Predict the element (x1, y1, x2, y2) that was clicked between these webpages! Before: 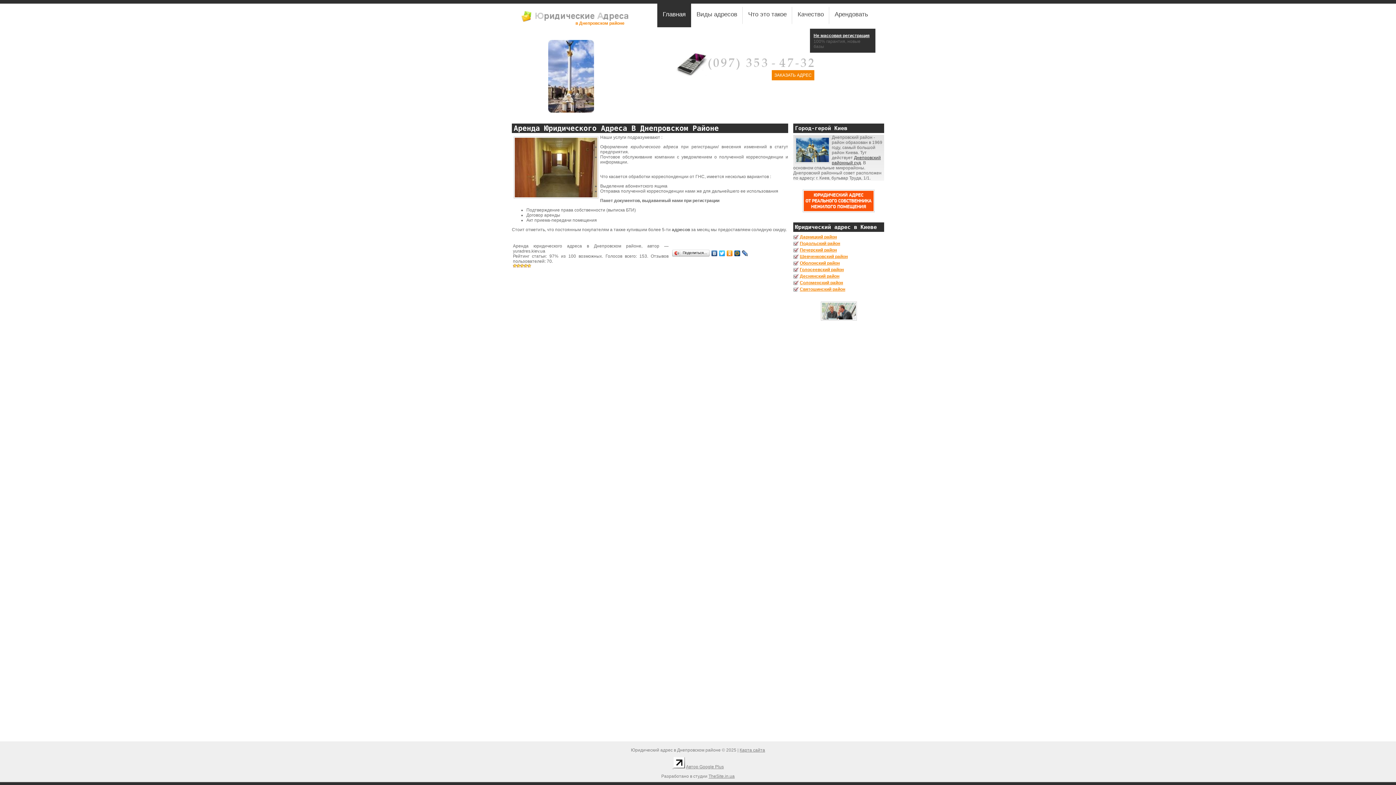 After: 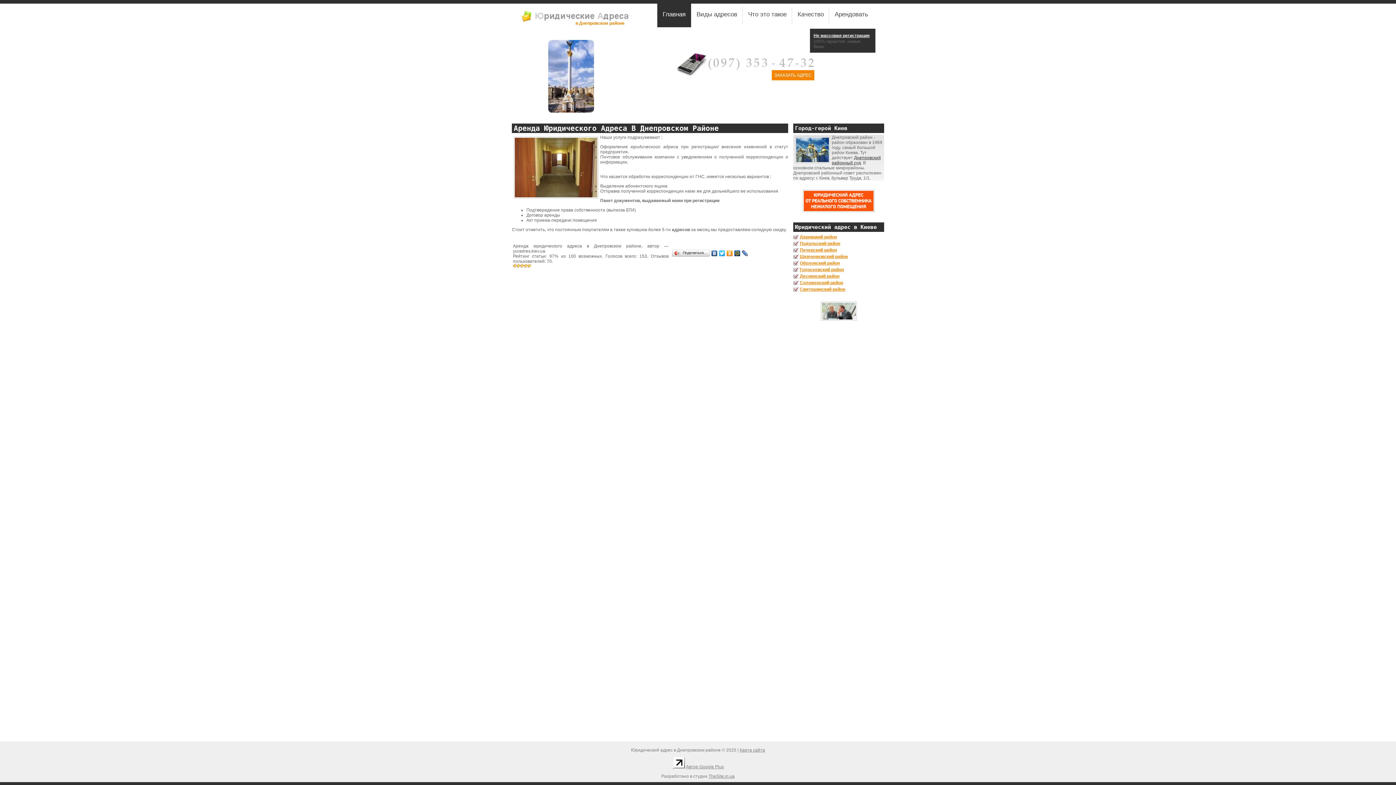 Action: bbox: (710, 248, 718, 258)